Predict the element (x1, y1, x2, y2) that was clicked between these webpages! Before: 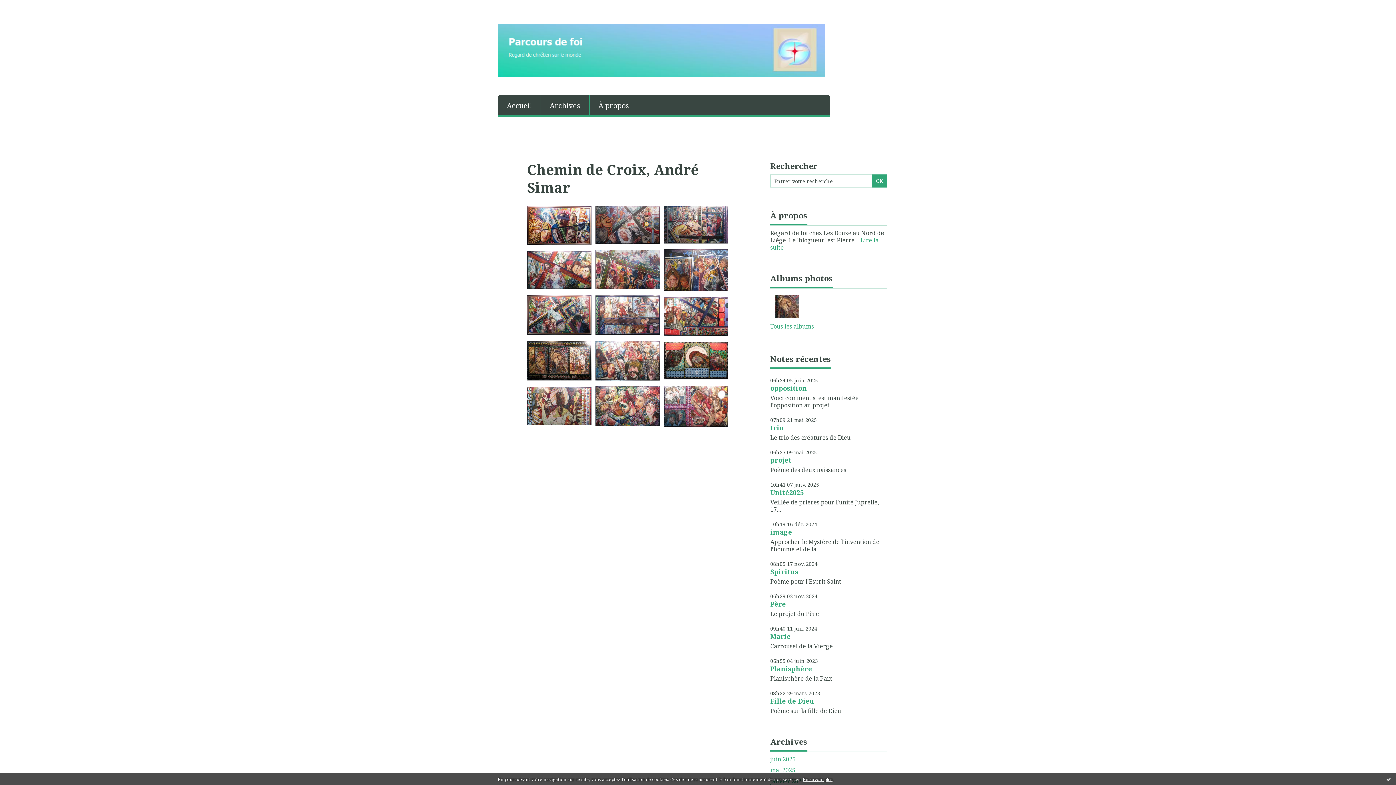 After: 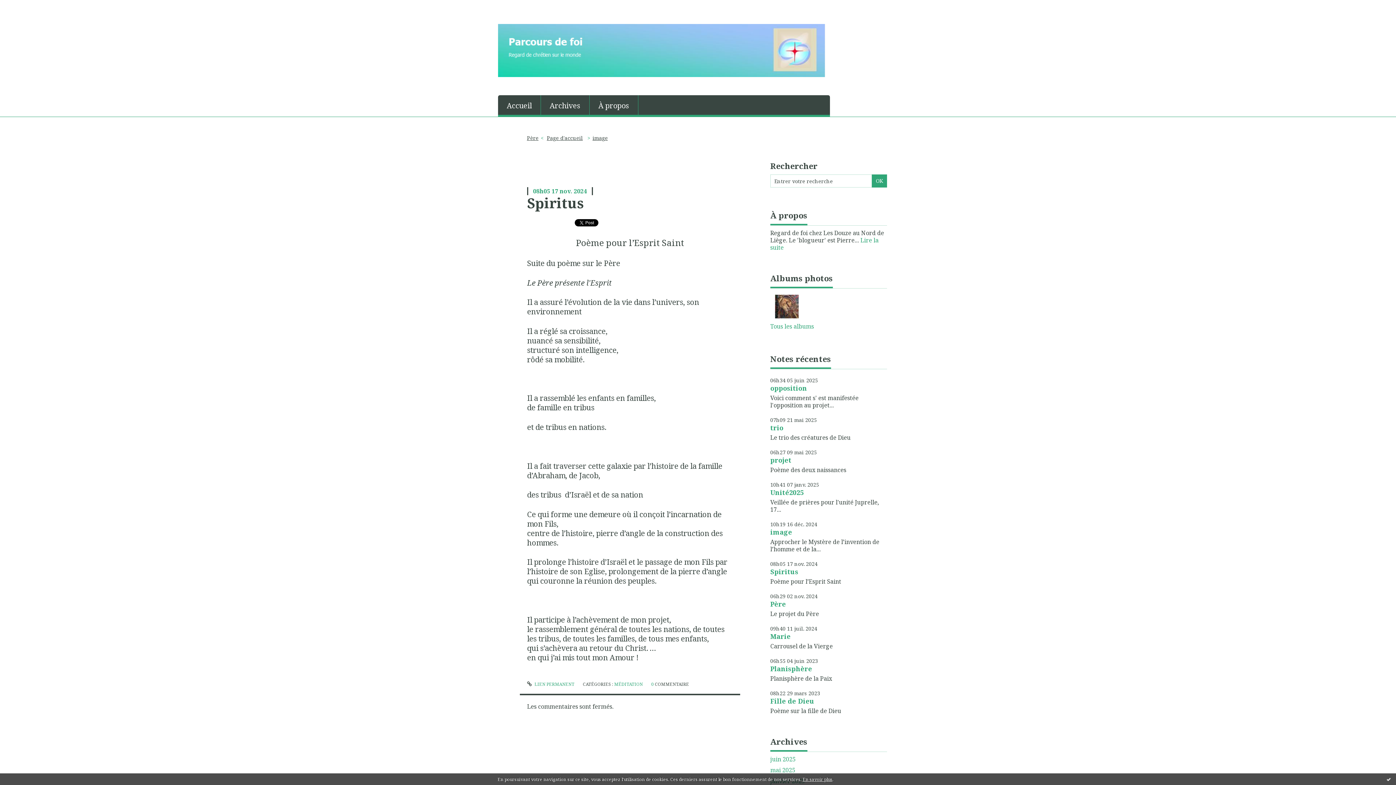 Action: bbox: (770, 567, 798, 576) label: Spiritus